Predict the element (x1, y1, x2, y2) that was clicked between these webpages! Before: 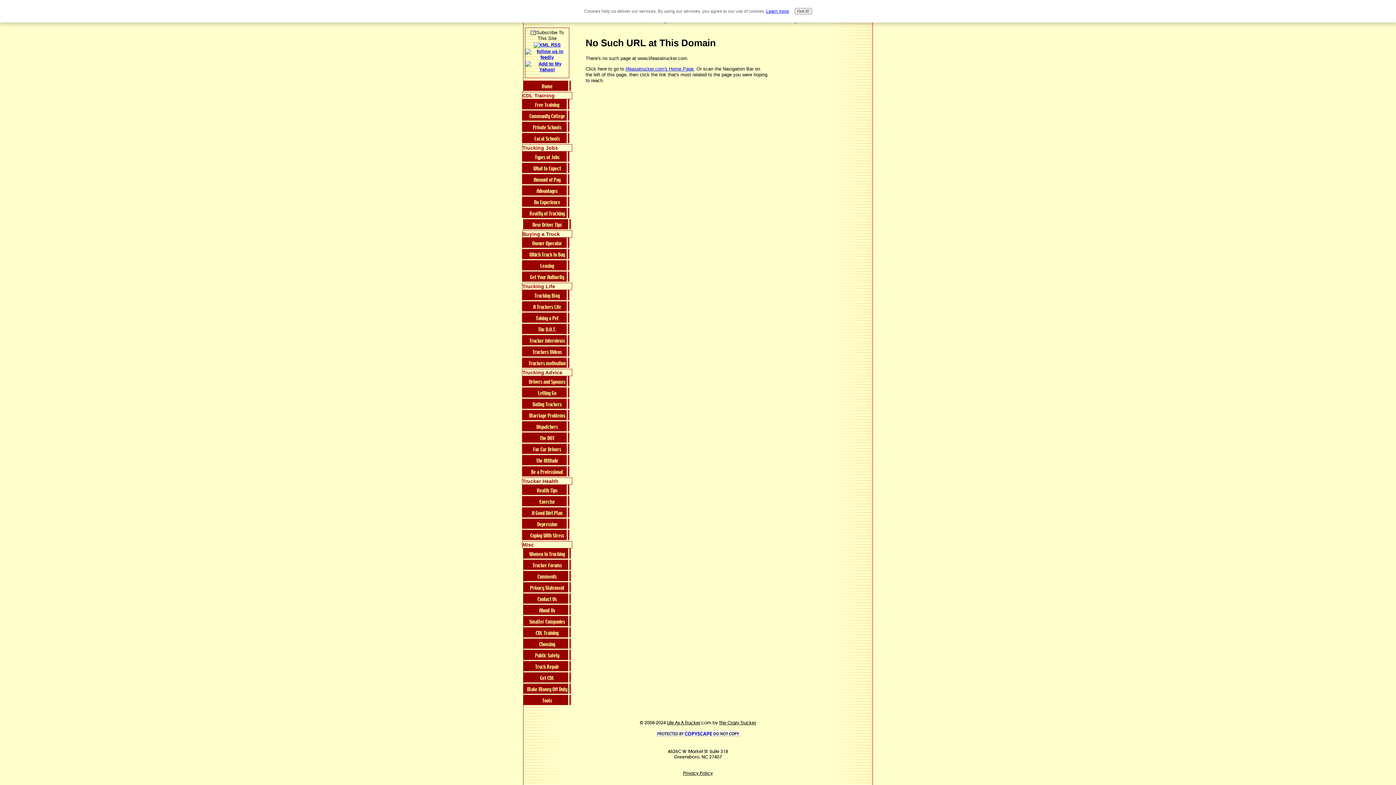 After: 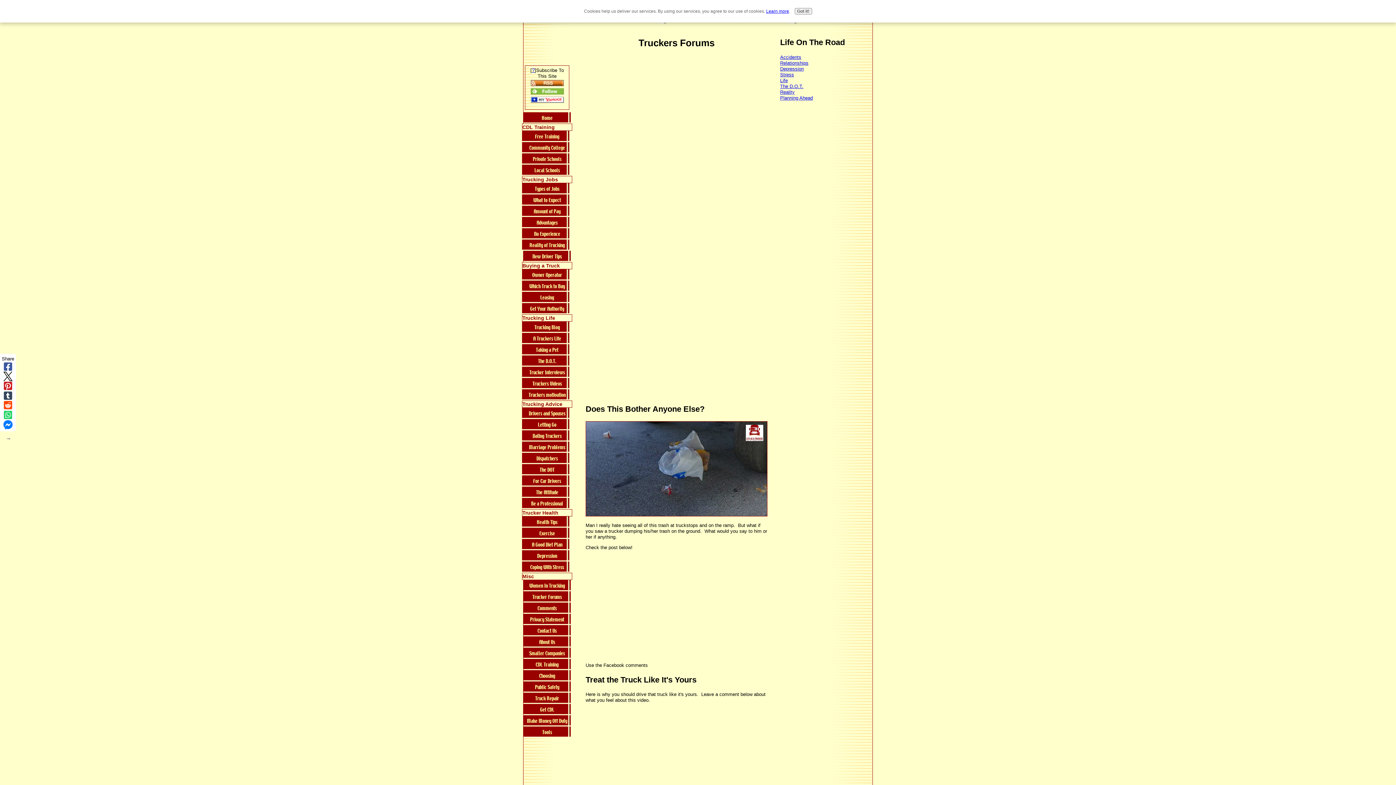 Action: bbox: (523, 559, 570, 571) label: Trucker Forums